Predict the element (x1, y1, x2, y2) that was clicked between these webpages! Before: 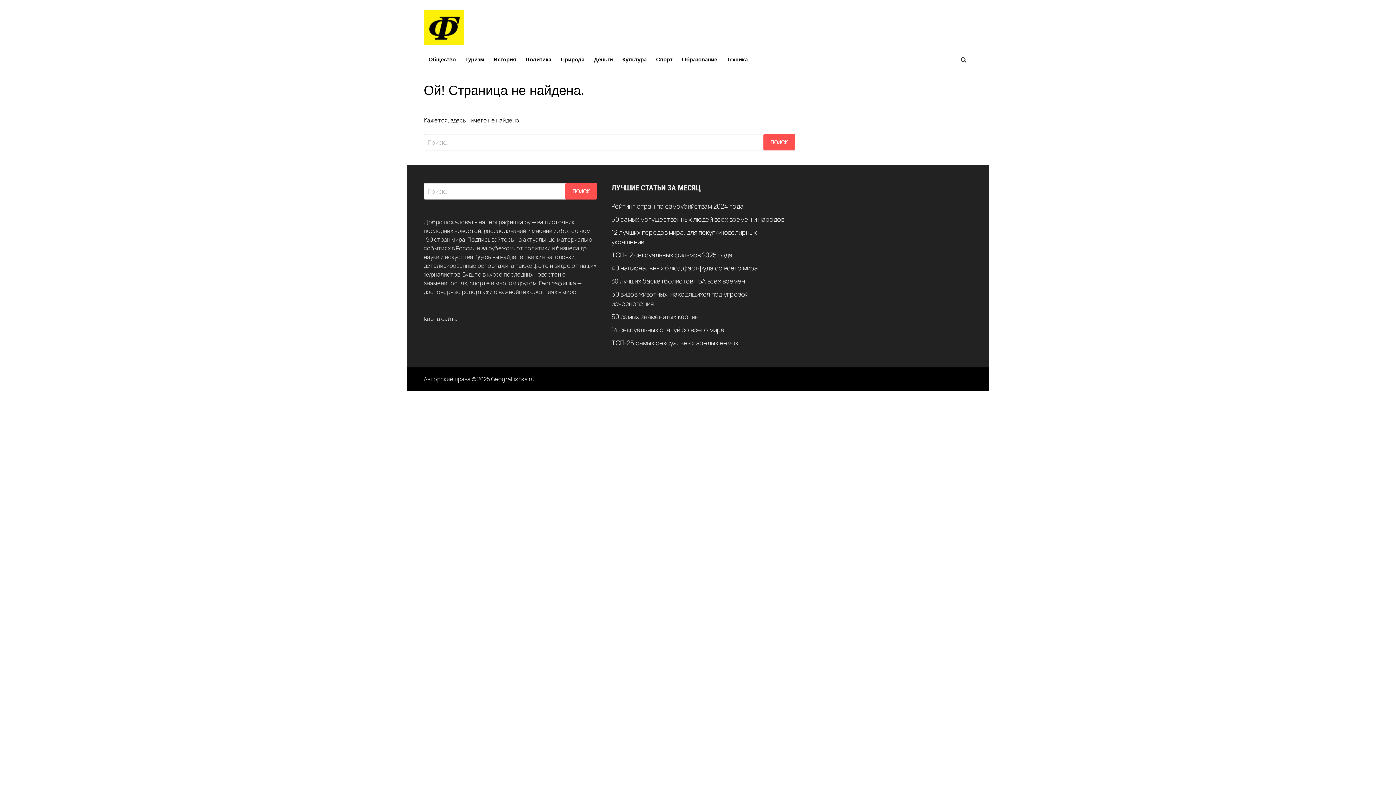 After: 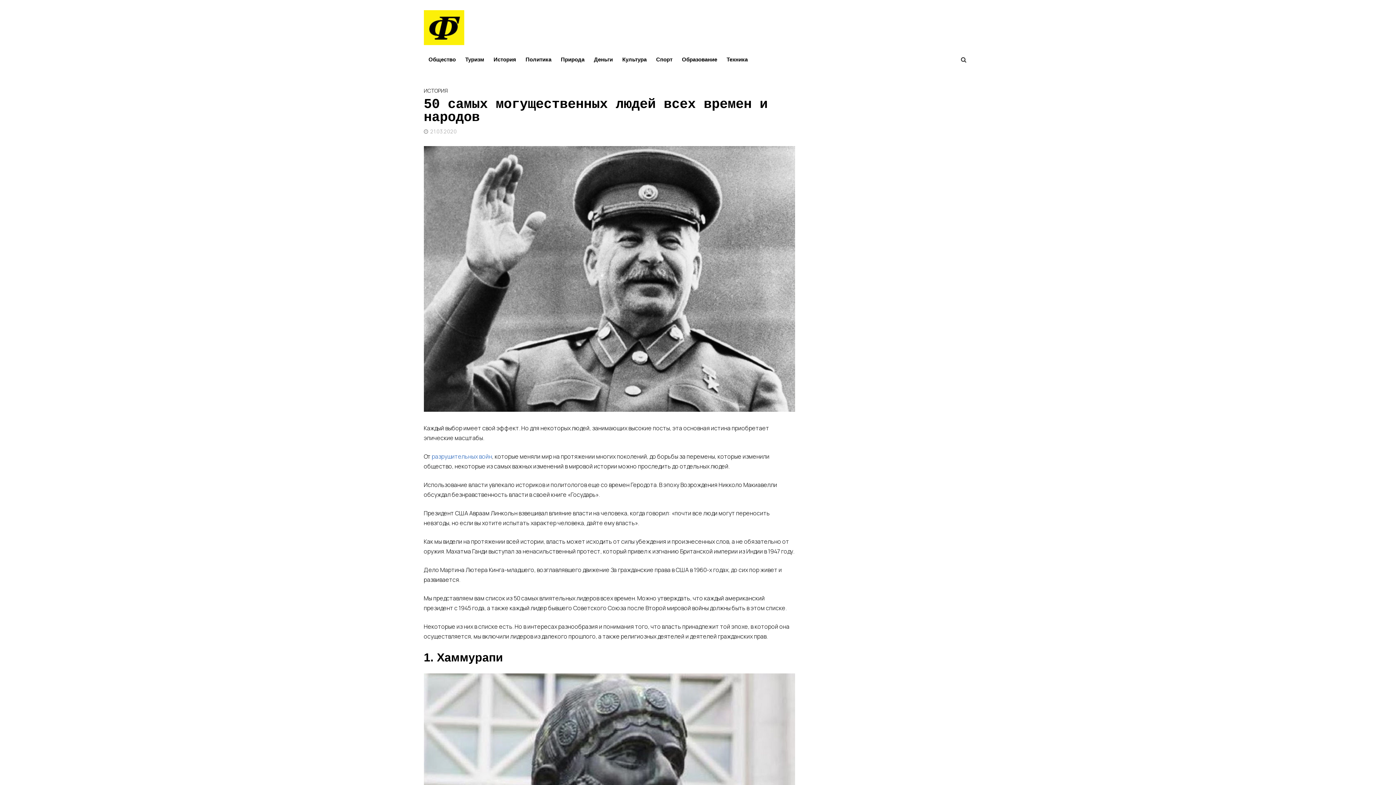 Action: label: 50 самых могущественных людей всех времен и народов bbox: (611, 214, 784, 223)